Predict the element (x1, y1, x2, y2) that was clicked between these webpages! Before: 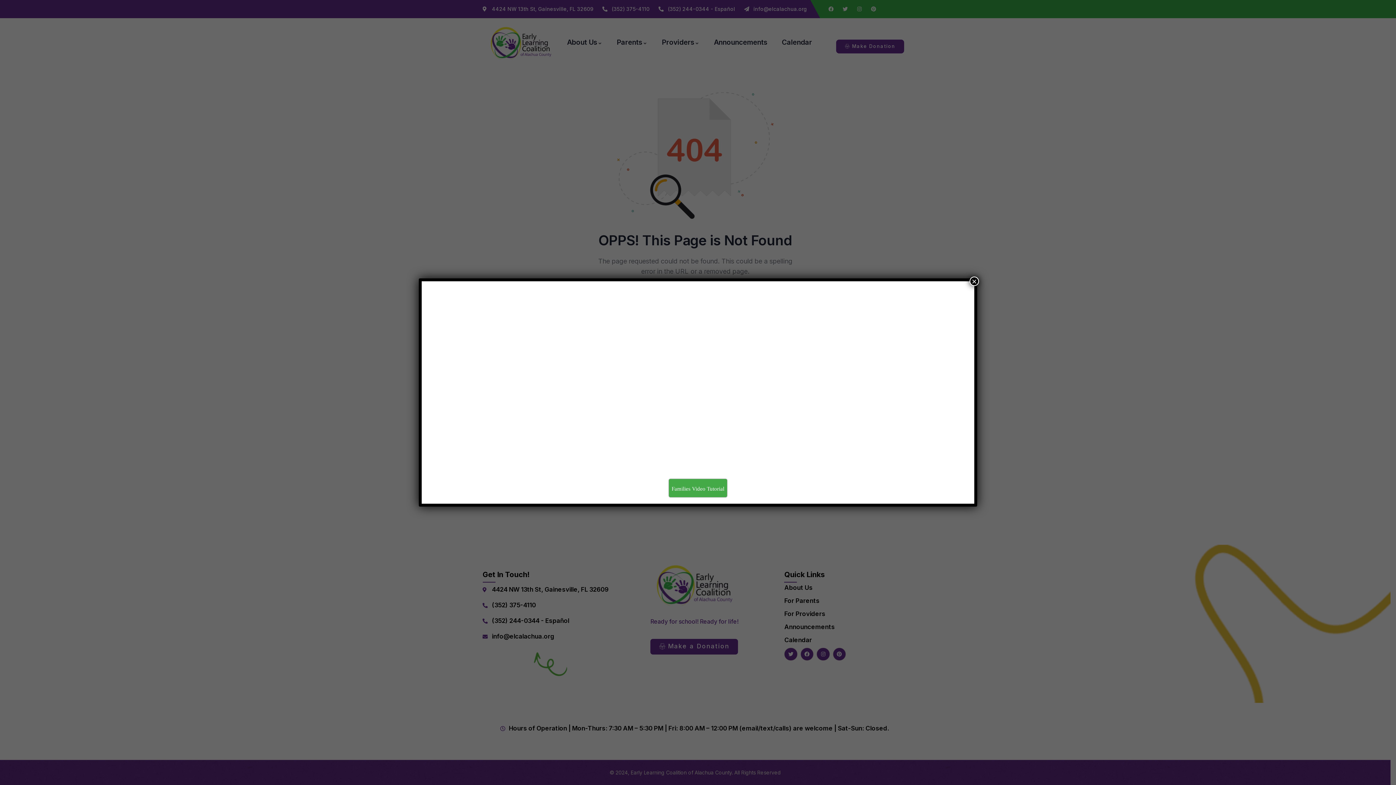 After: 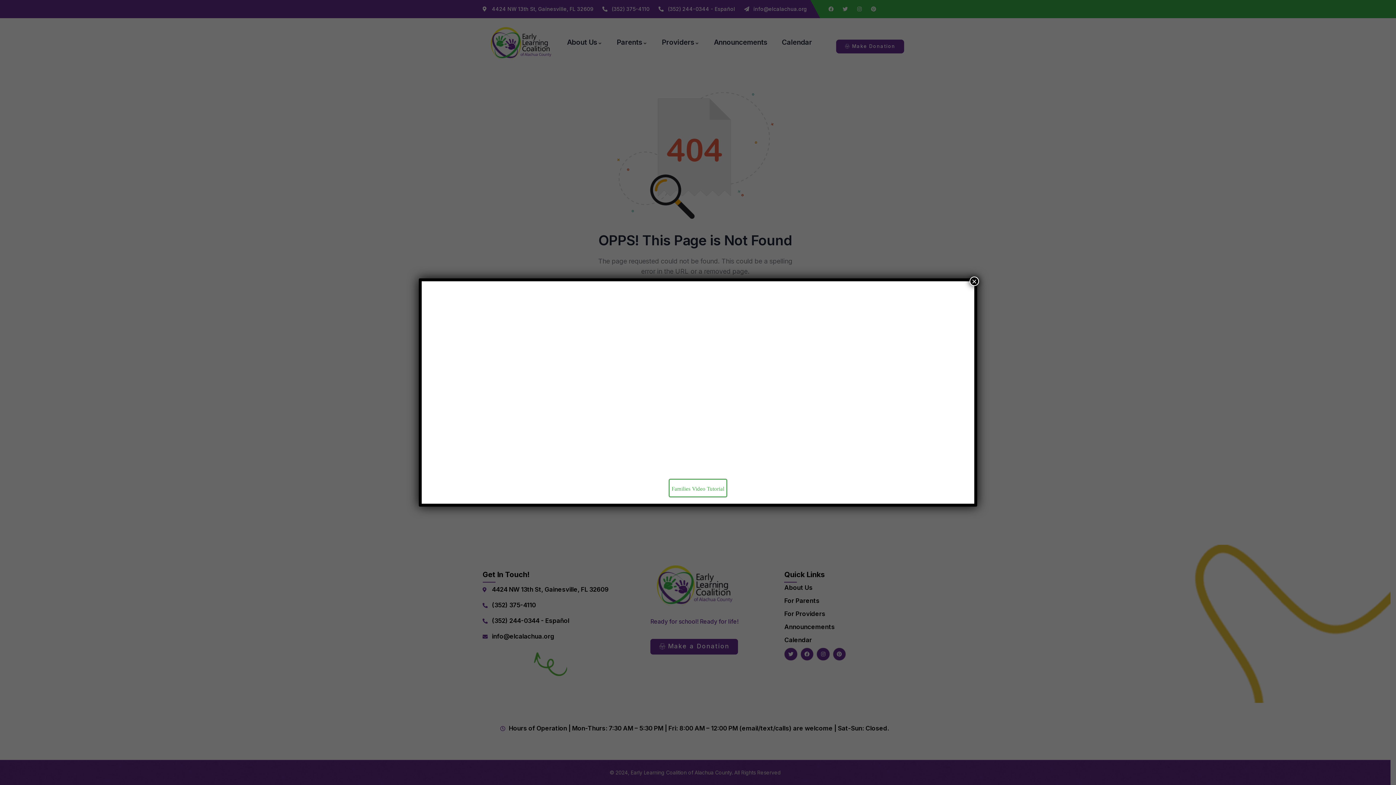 Action: label: Families Video Tutorial bbox: (669, 479, 727, 497)